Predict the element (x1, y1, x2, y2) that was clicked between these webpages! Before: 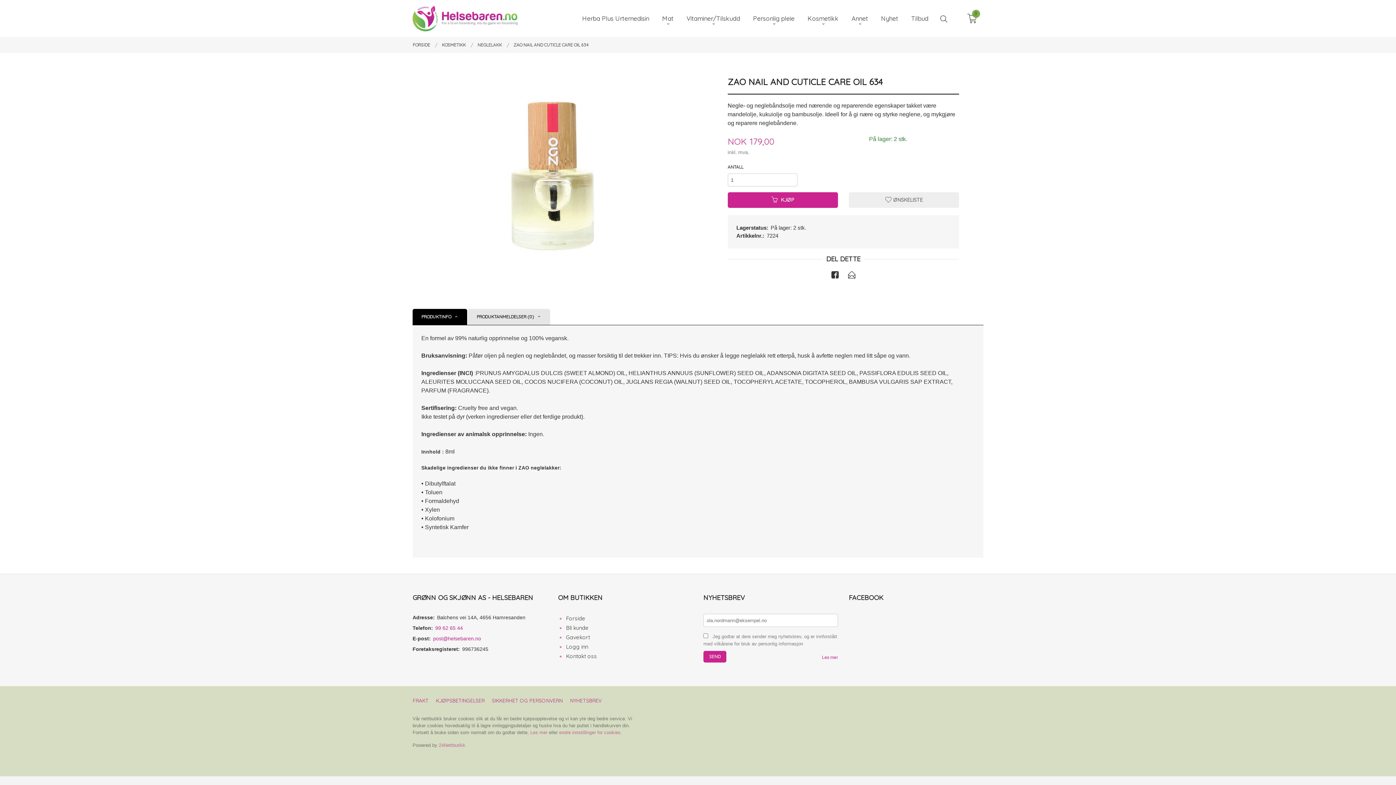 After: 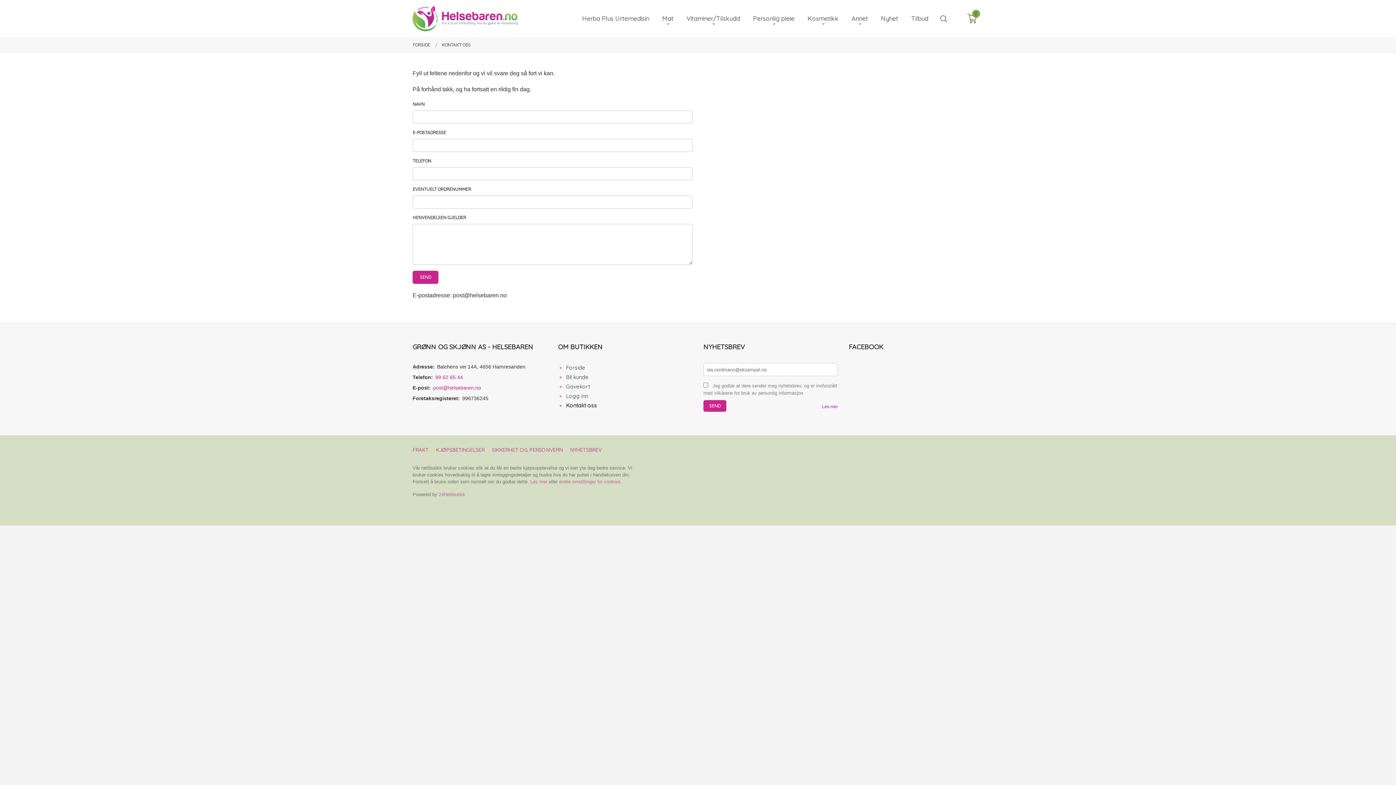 Action: label: Kontakt oss bbox: (558, 652, 692, 661)